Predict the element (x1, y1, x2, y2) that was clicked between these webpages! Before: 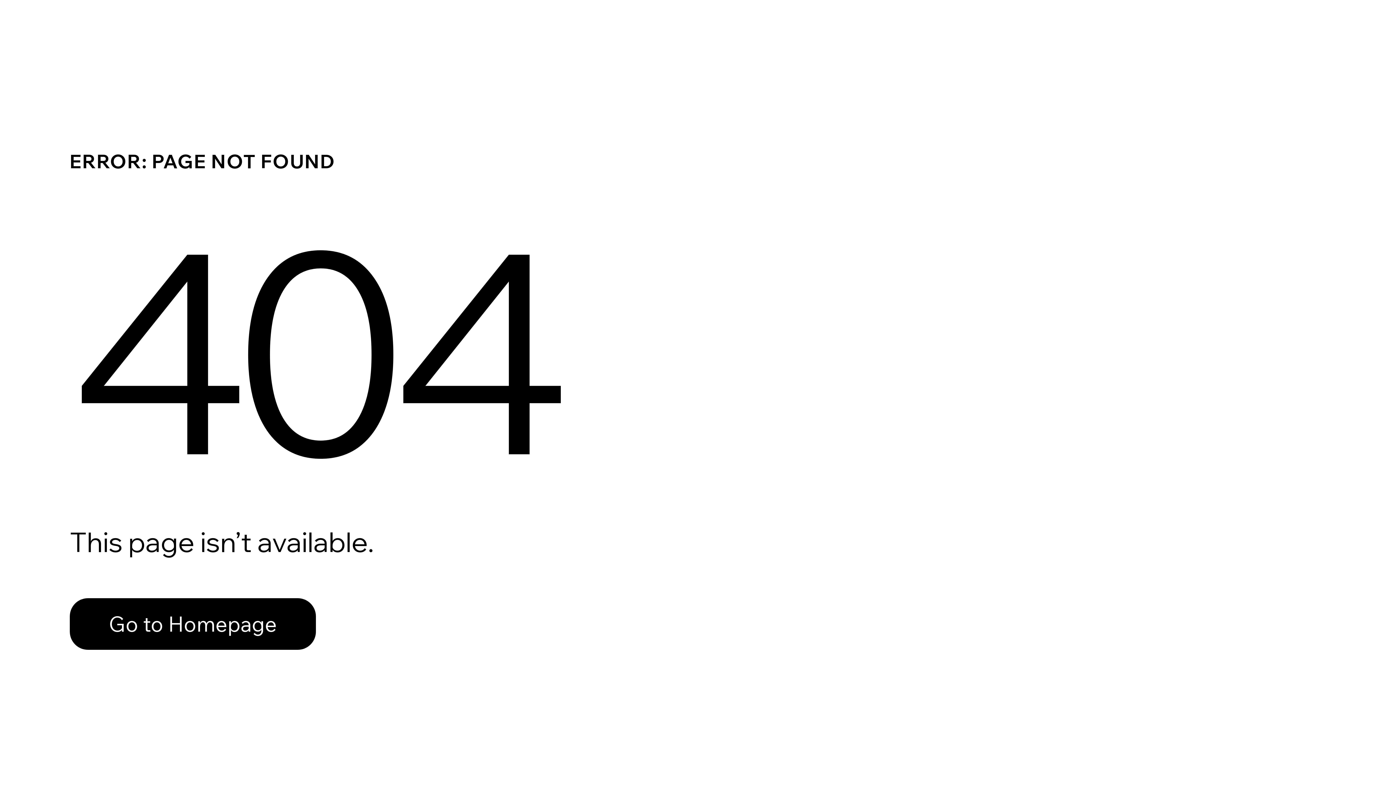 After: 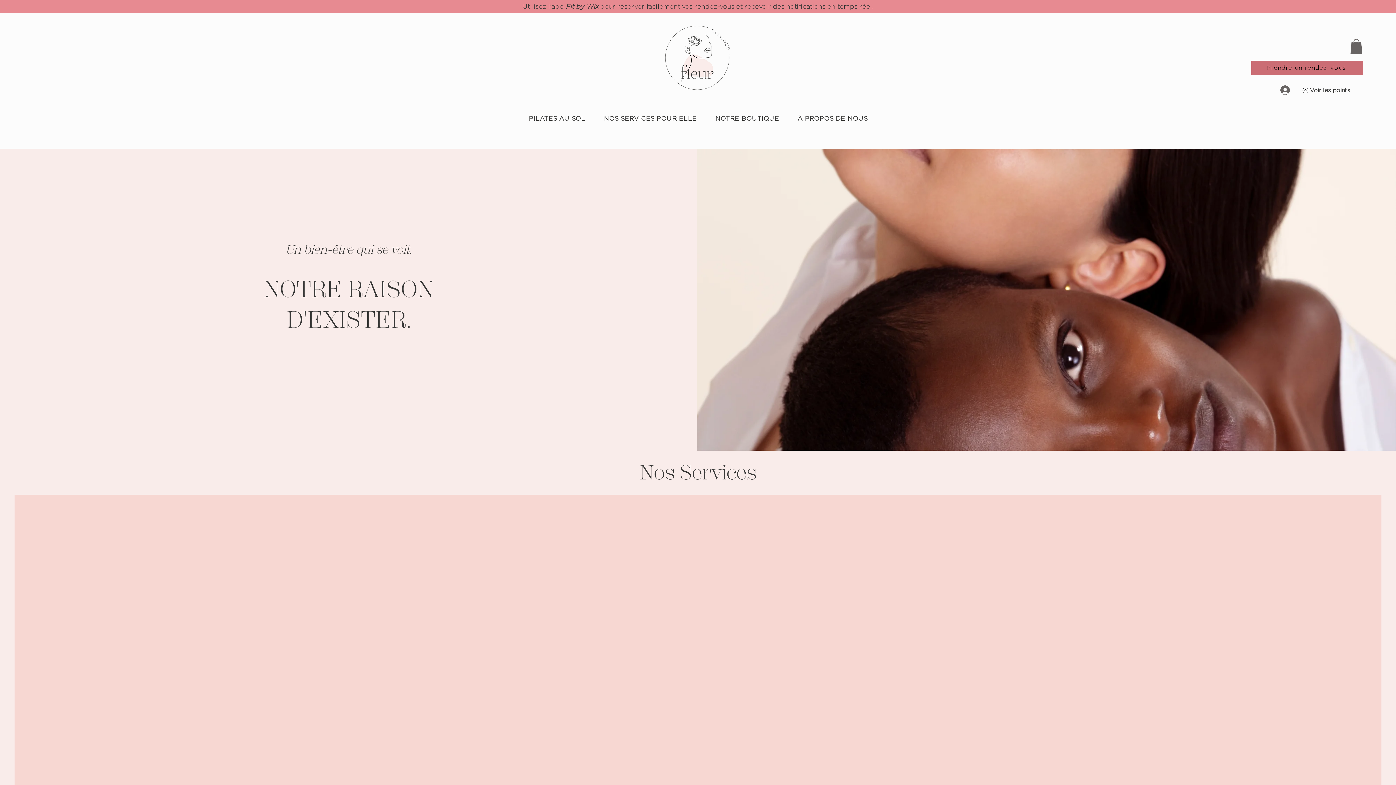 Action: label: Go to Homepage bbox: (69, 598, 316, 650)